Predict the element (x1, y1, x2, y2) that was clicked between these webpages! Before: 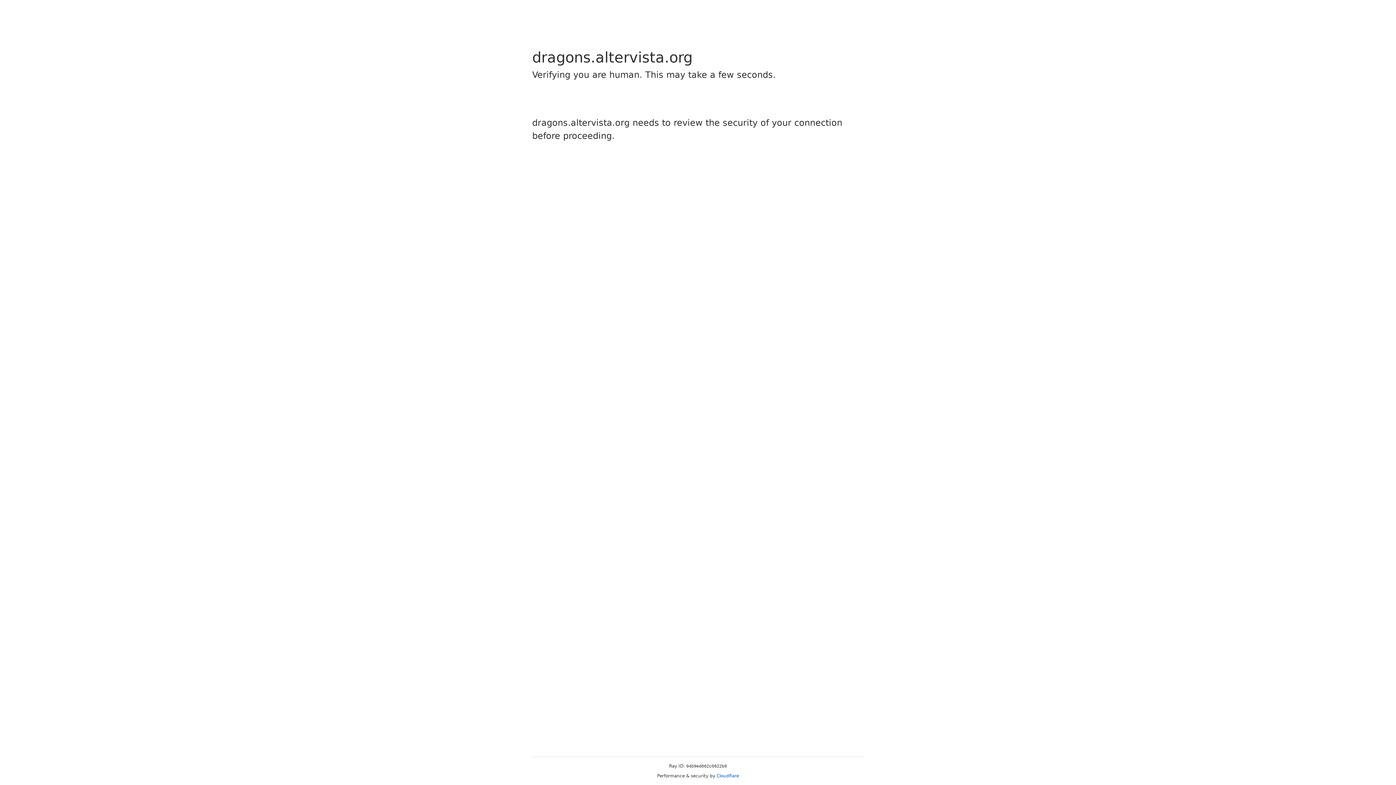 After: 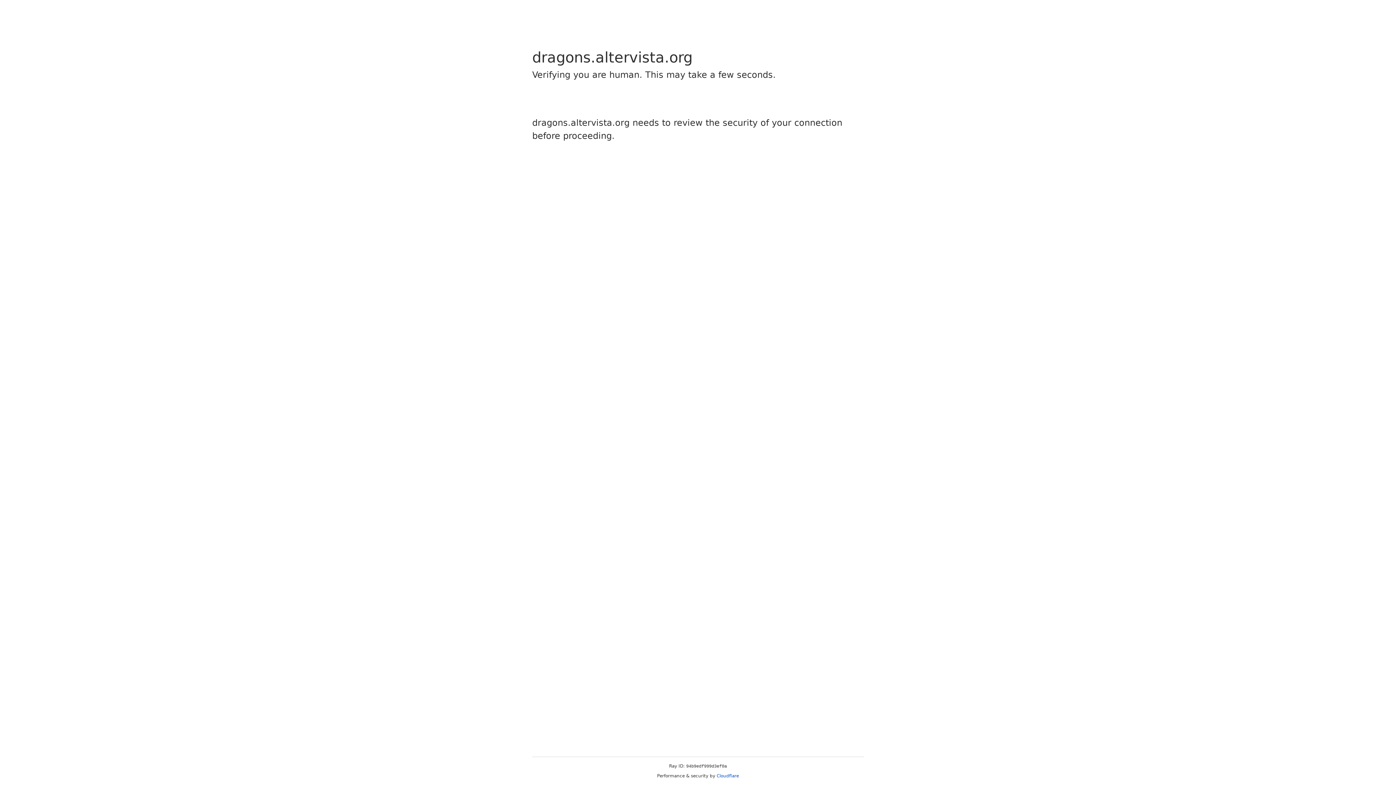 Action: bbox: (716, 773, 739, 778) label: Cloudflare